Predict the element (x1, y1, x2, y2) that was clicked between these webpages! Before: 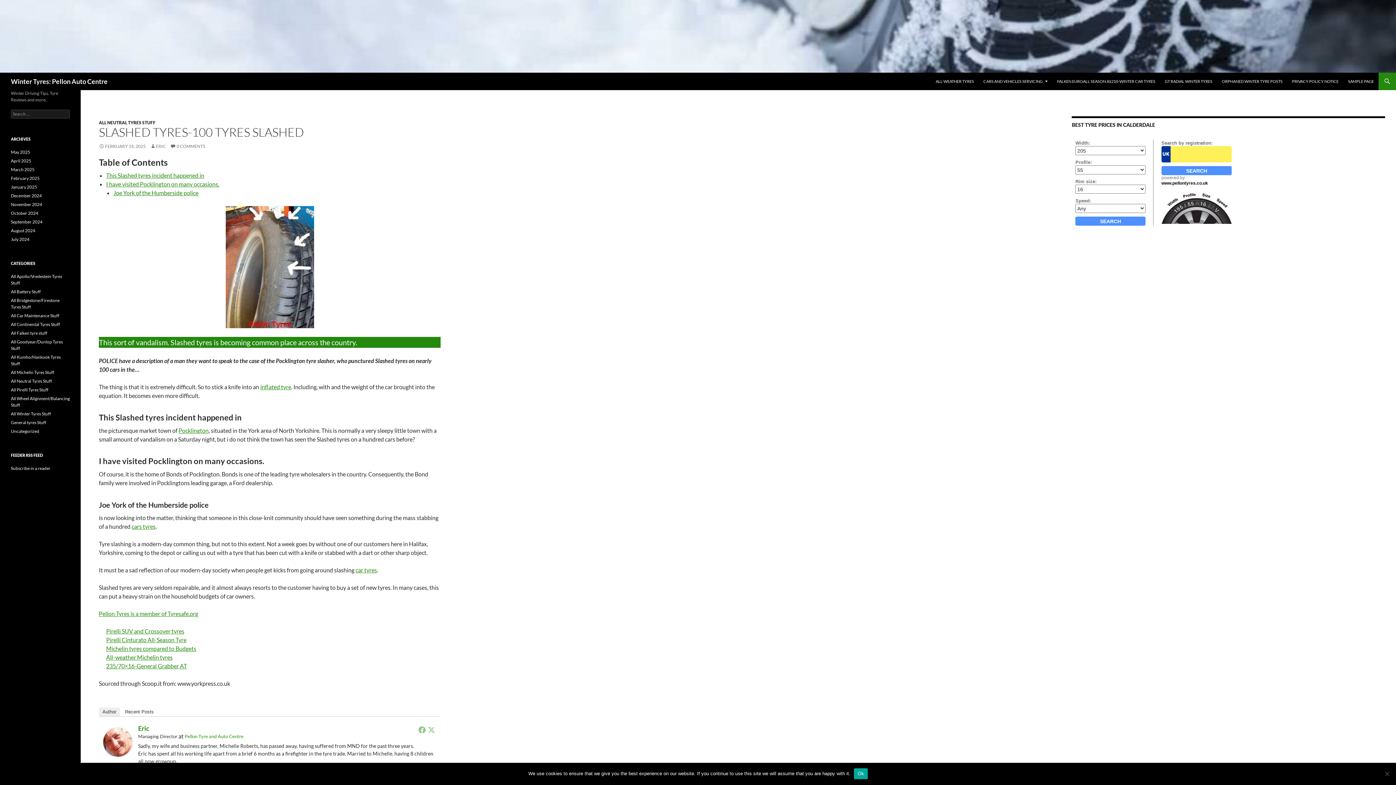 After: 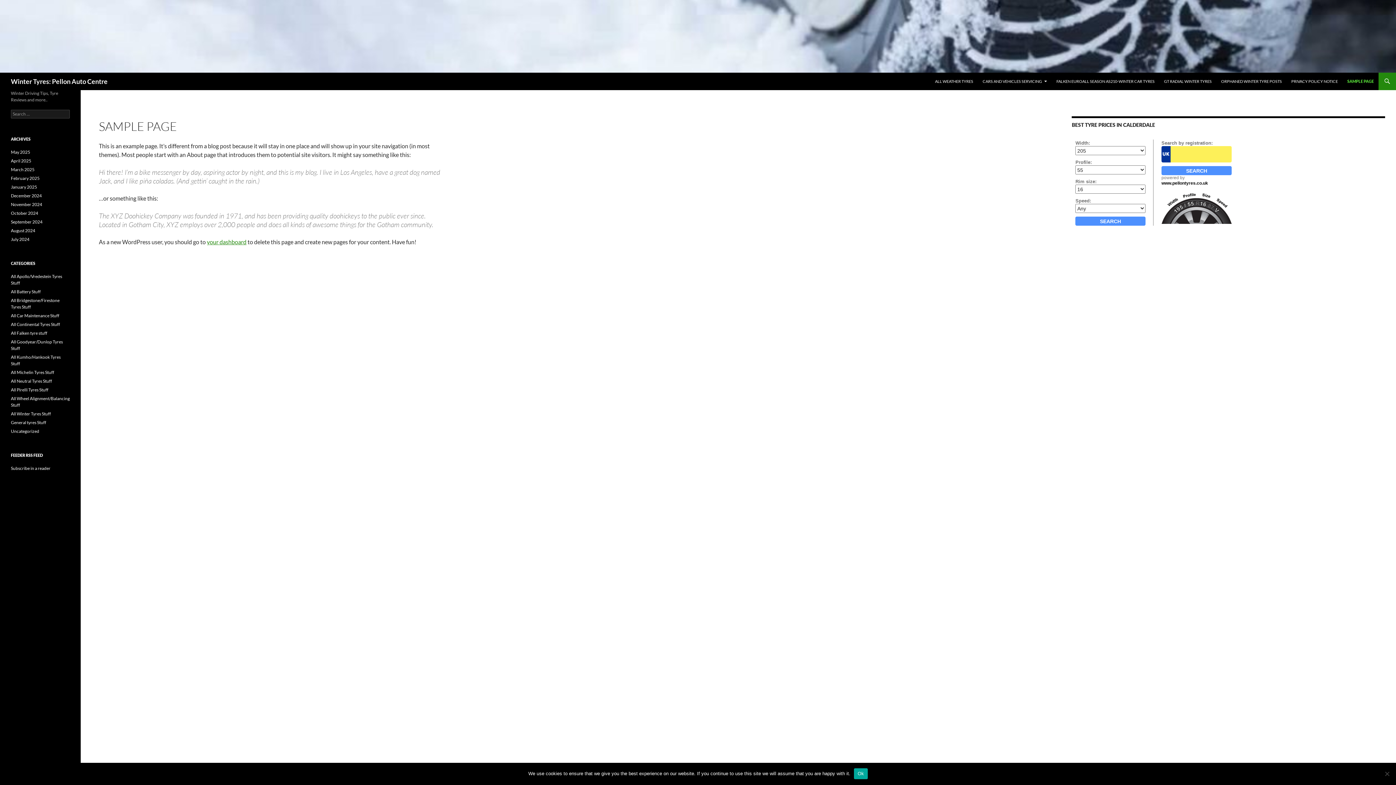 Action: bbox: (1344, 72, 1378, 90) label: SAMPLE PAGE